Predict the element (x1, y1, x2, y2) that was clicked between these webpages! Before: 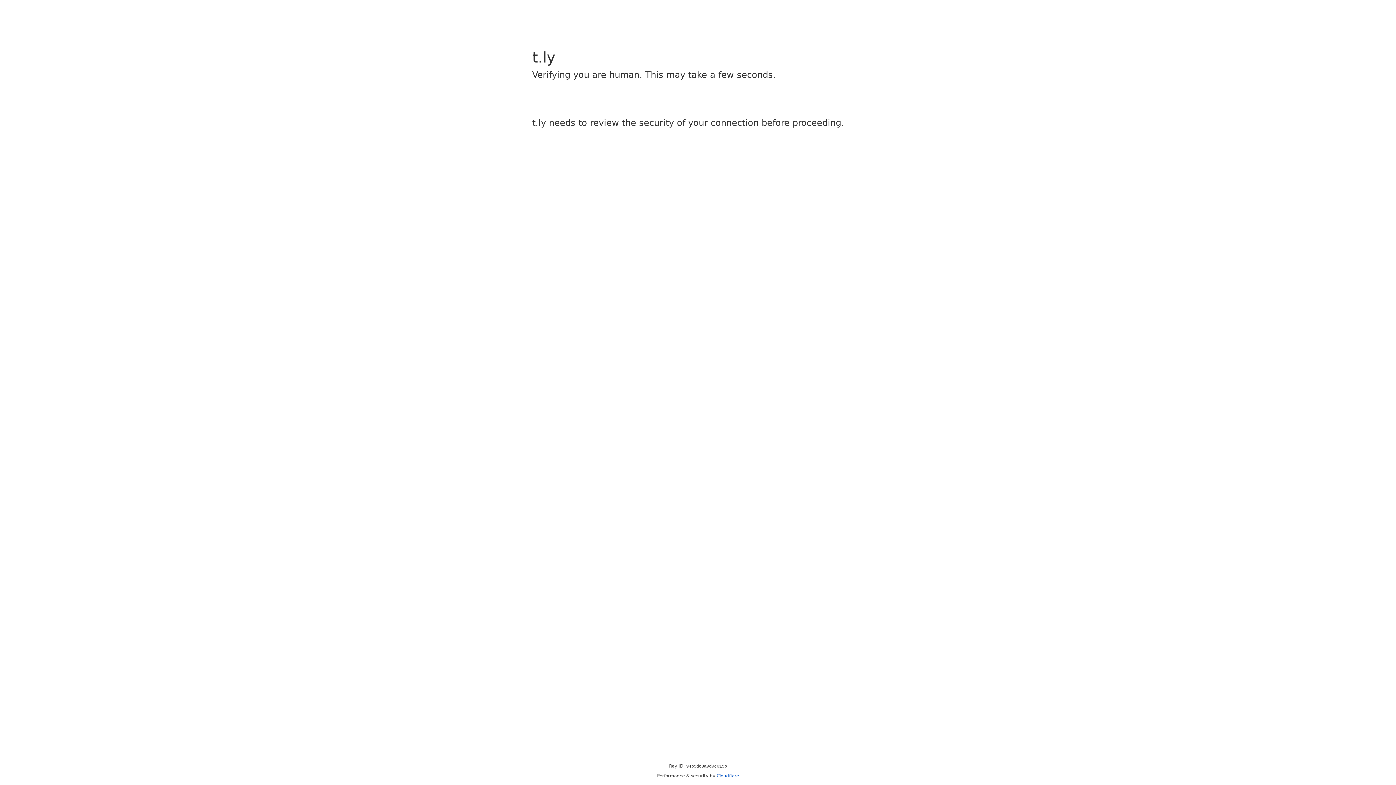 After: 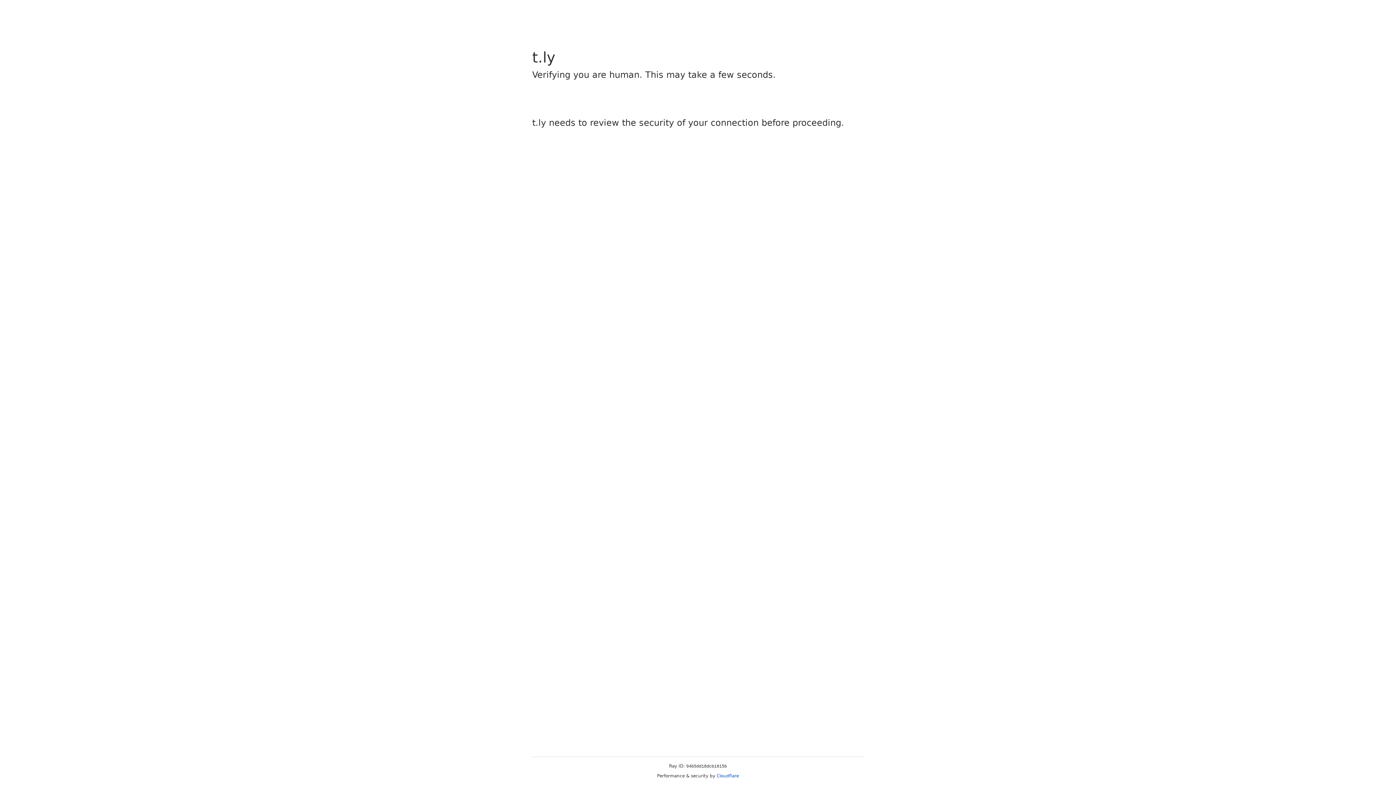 Action: label: Cloudflare bbox: (716, 773, 739, 778)